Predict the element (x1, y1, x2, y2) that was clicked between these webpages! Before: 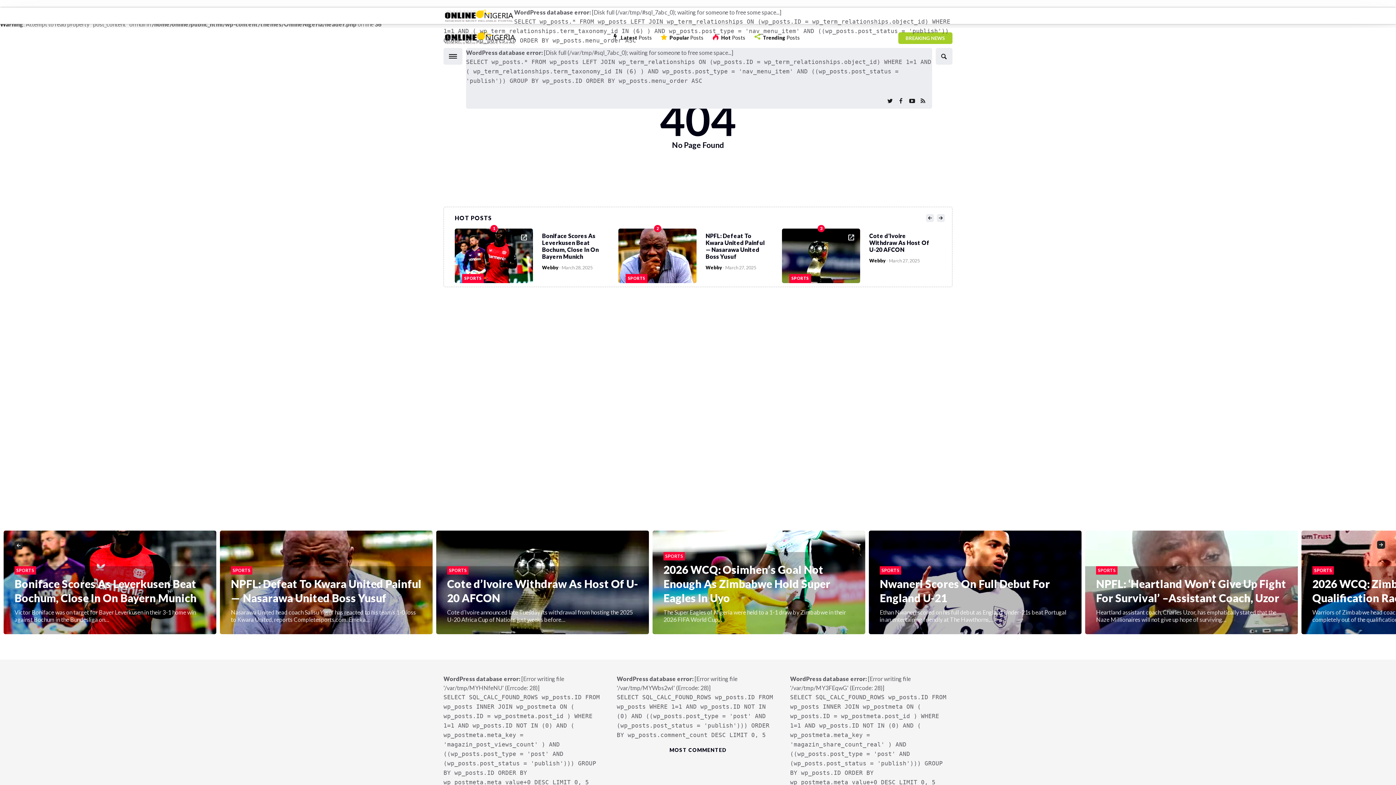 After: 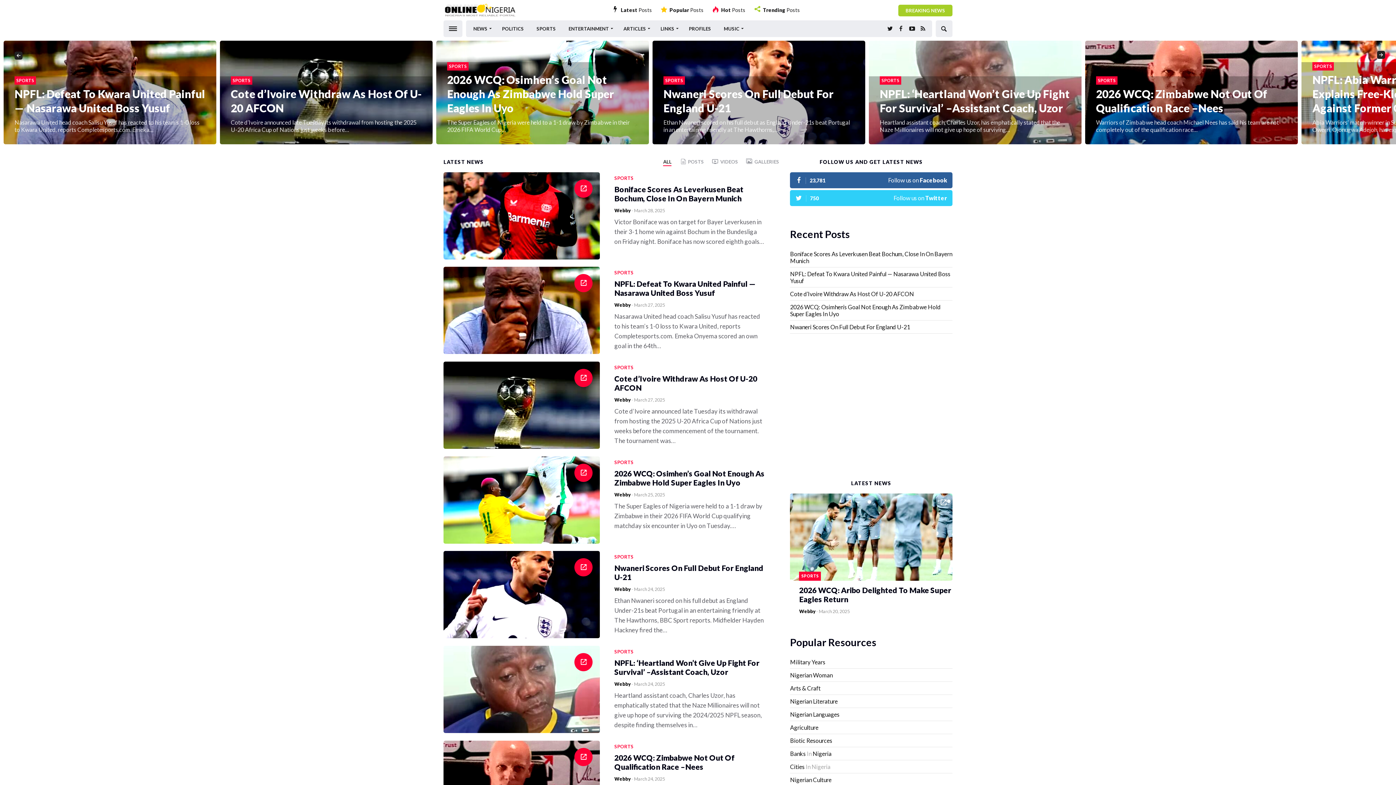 Action: bbox: (443, 7, 514, 20)